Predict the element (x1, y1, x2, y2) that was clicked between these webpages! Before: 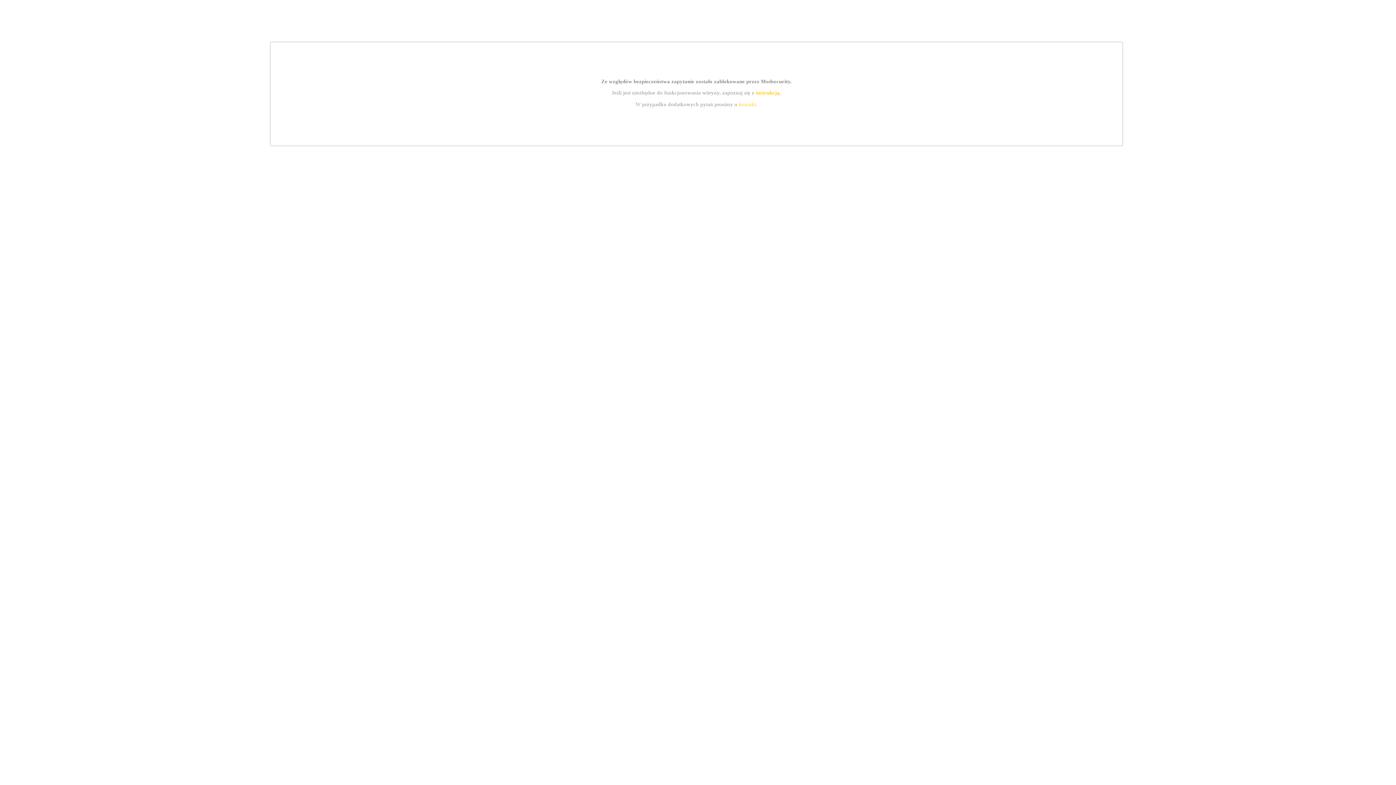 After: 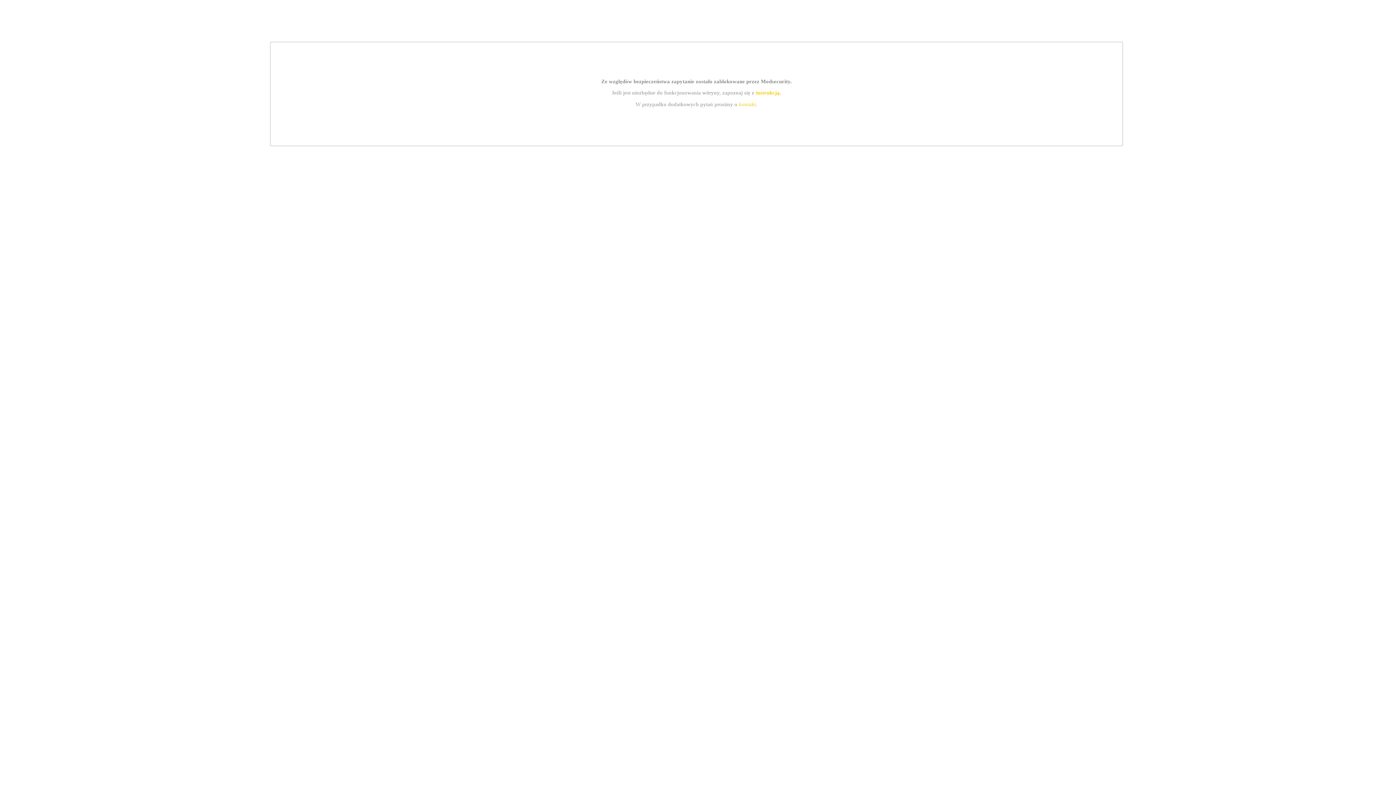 Action: bbox: (739, 101, 756, 107) label: kontakt